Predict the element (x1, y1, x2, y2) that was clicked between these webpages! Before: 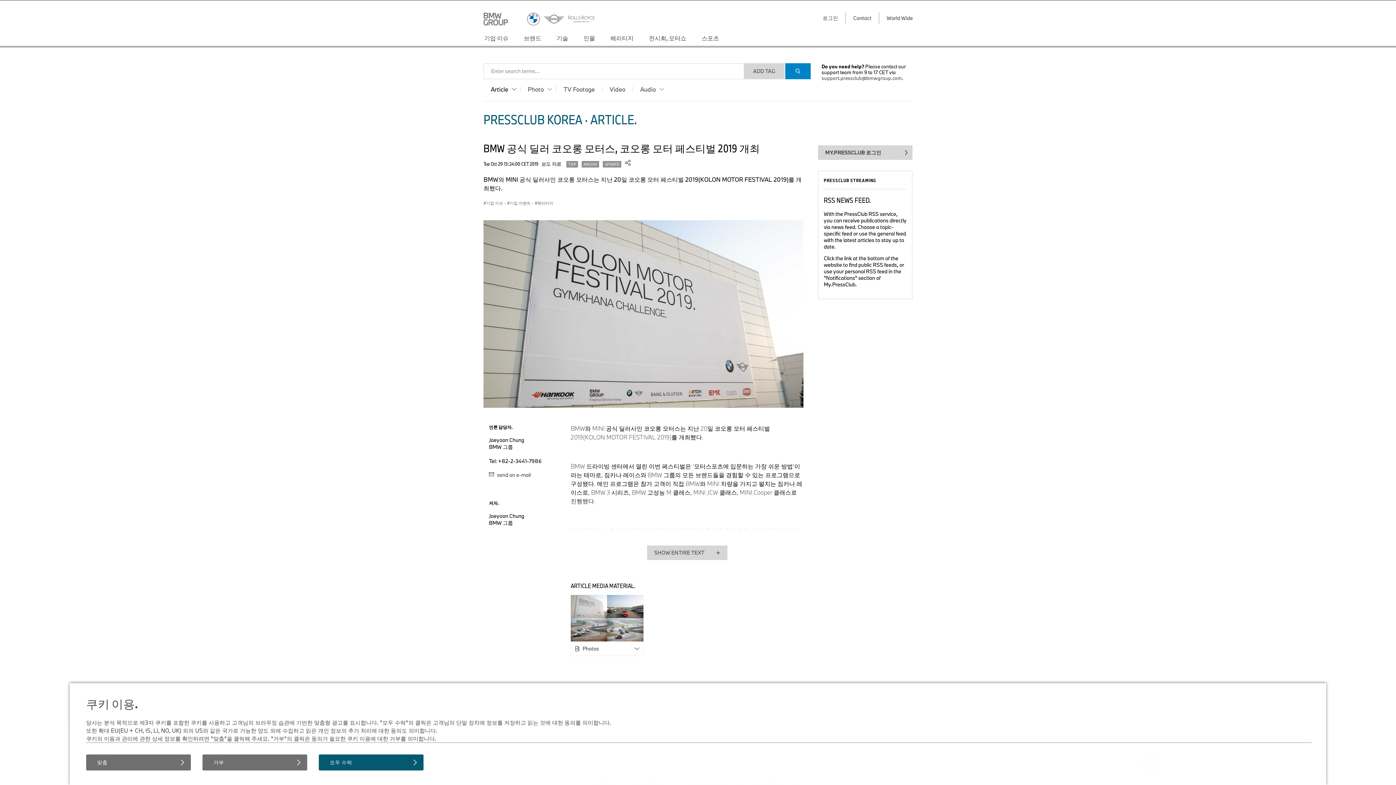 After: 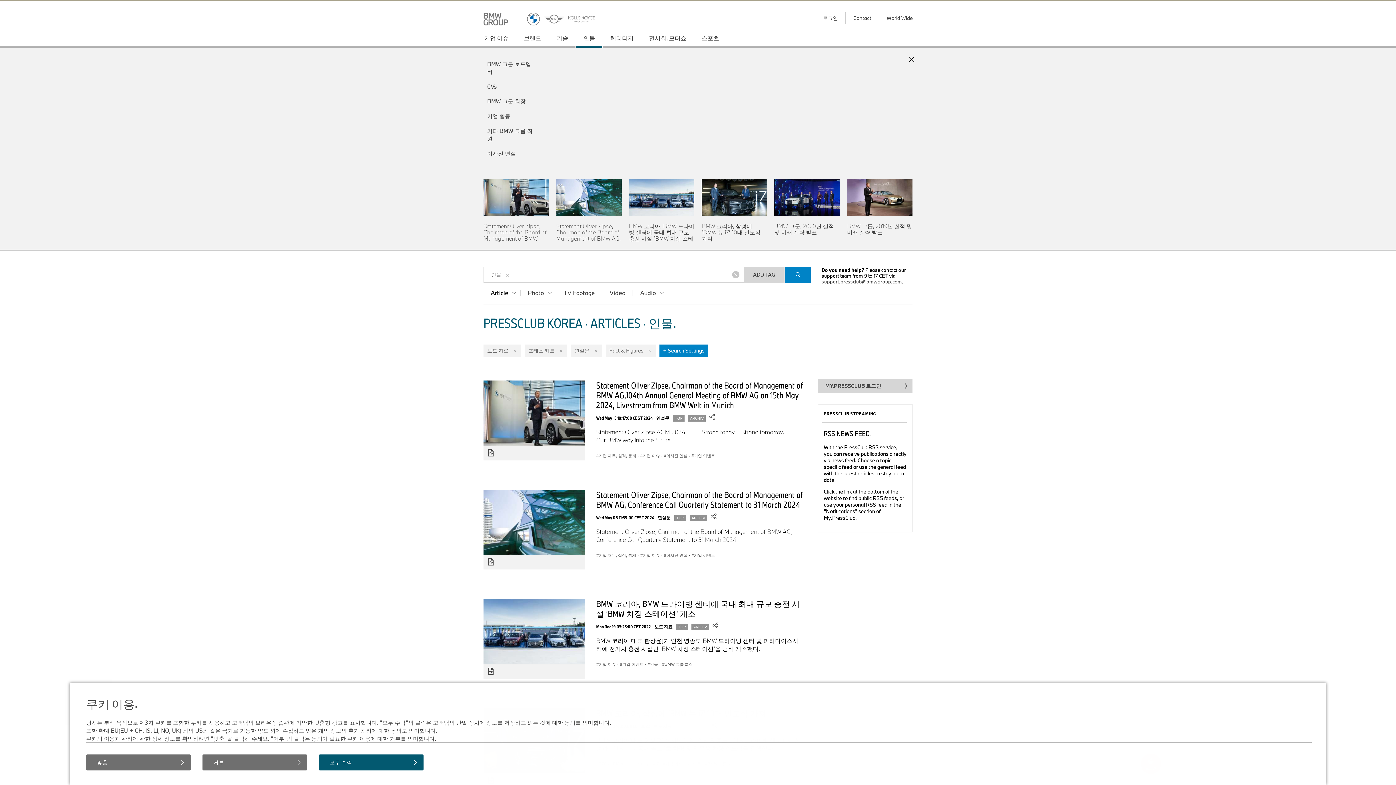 Action: bbox: (575, 30, 603, 47) label: 인물